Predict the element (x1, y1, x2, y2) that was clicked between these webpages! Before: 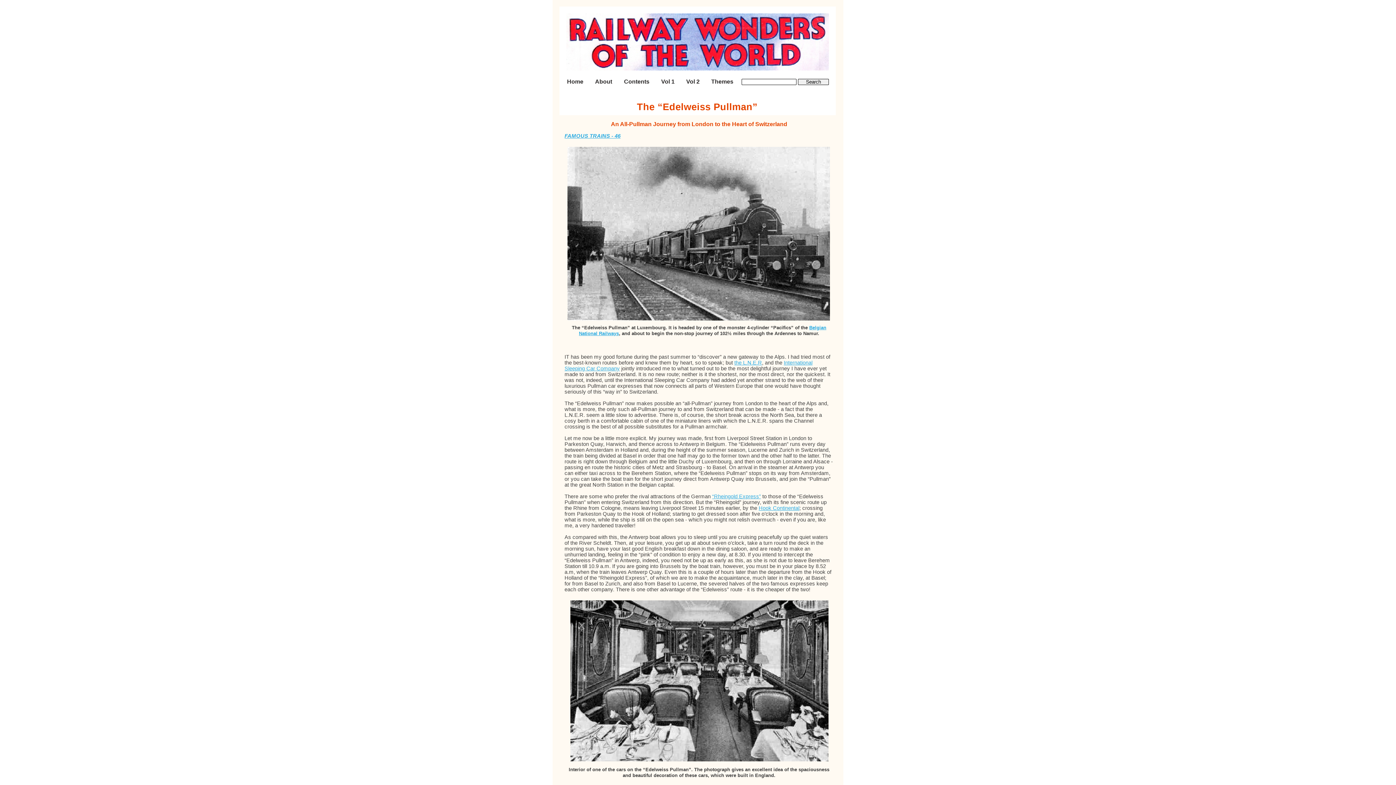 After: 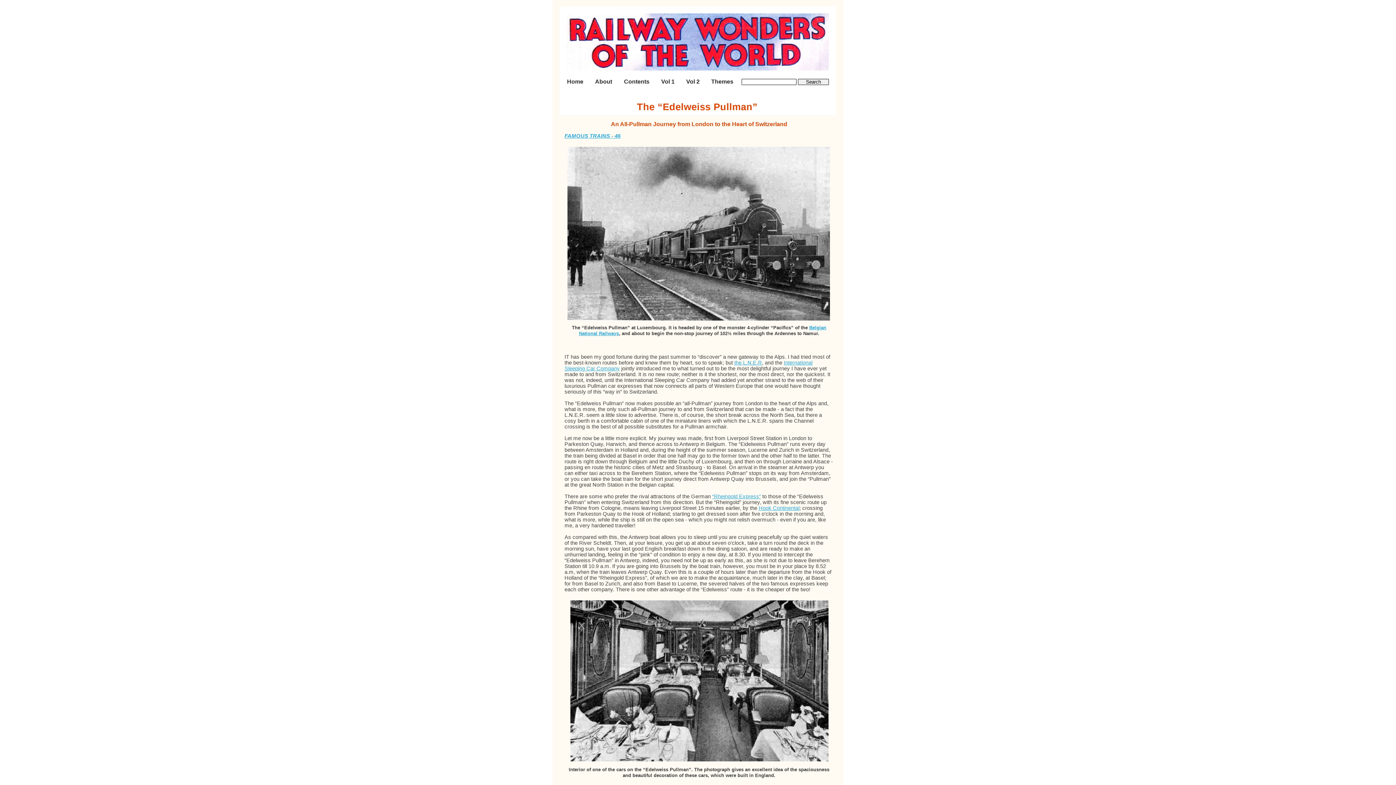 Action: label: “Rheingold Express” bbox: (712, 493, 761, 499)